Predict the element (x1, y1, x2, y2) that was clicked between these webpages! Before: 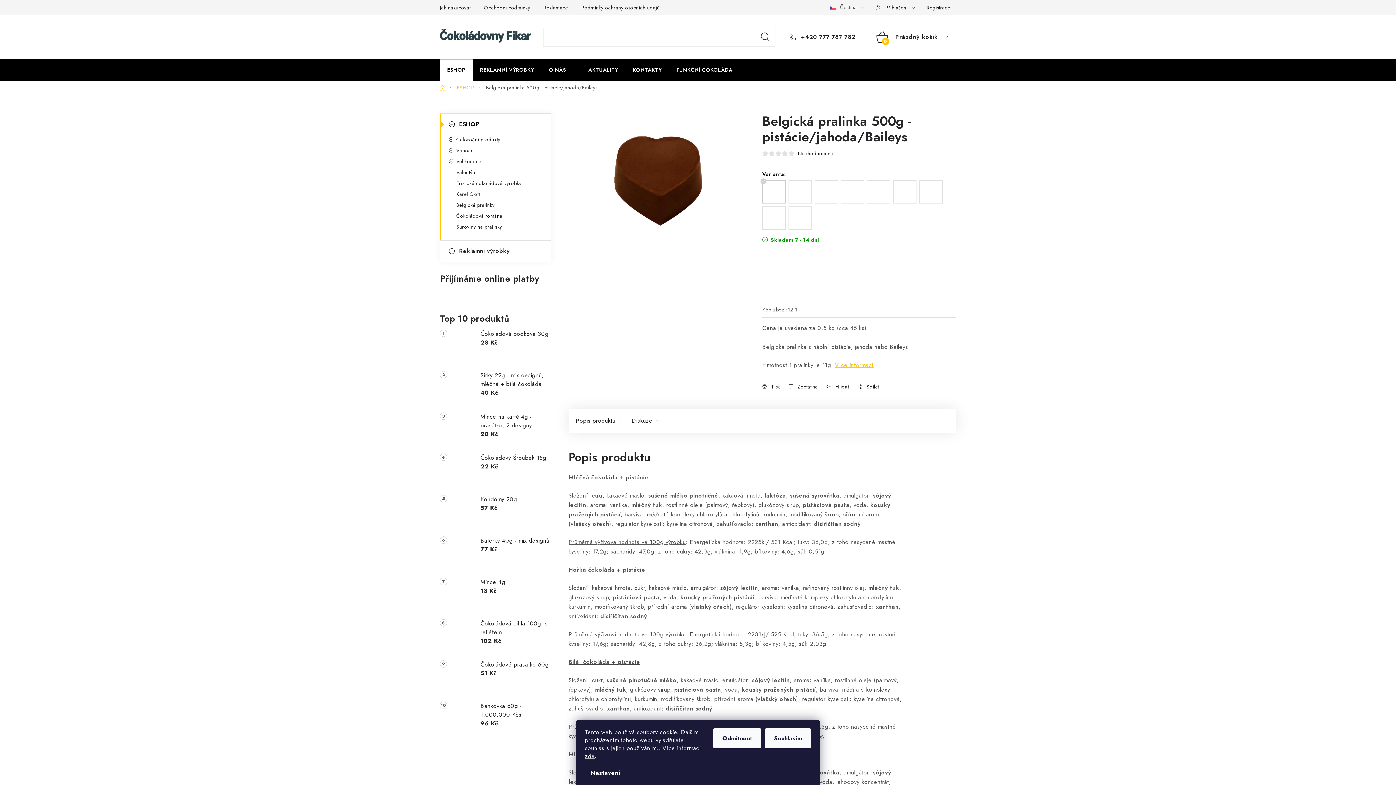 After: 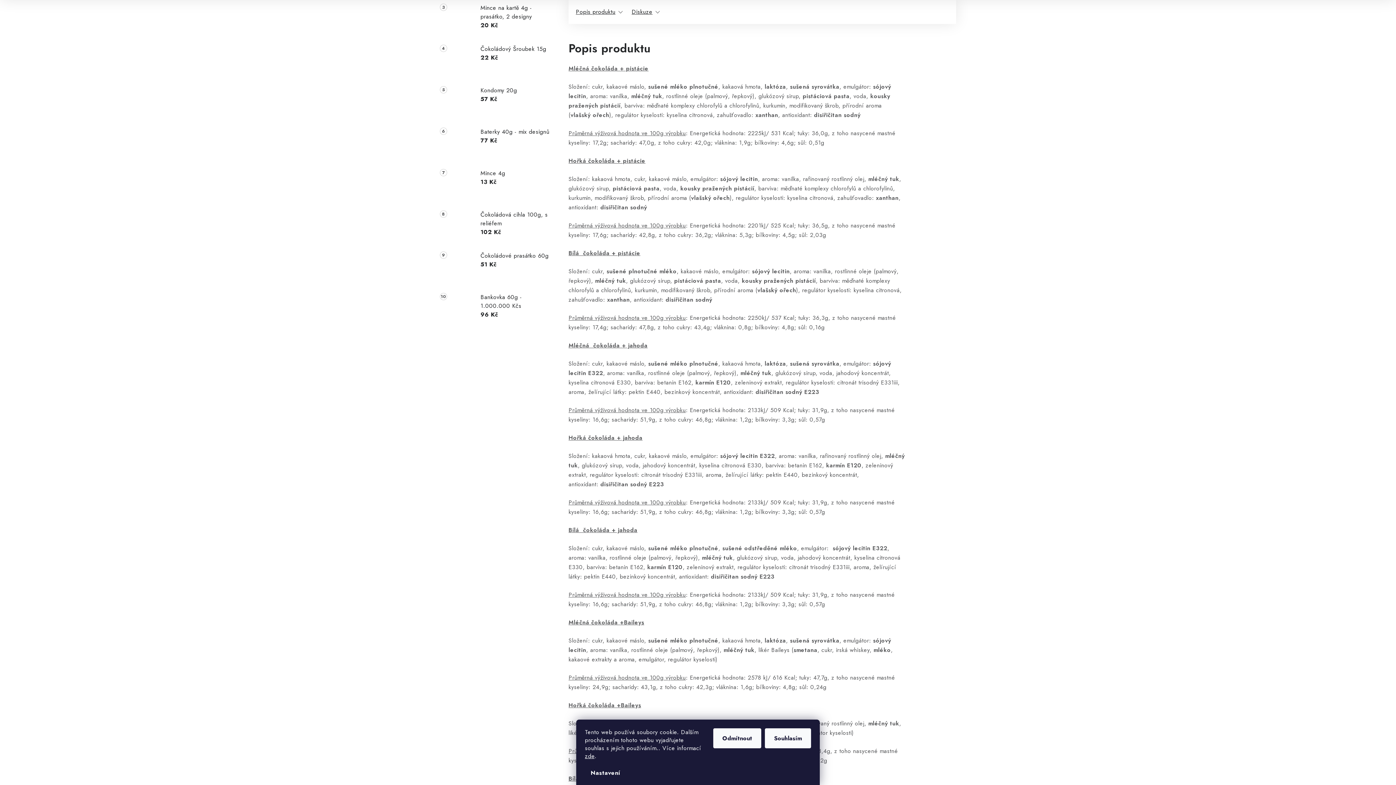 Action: label: Více informací bbox: (835, 360, 874, 370)